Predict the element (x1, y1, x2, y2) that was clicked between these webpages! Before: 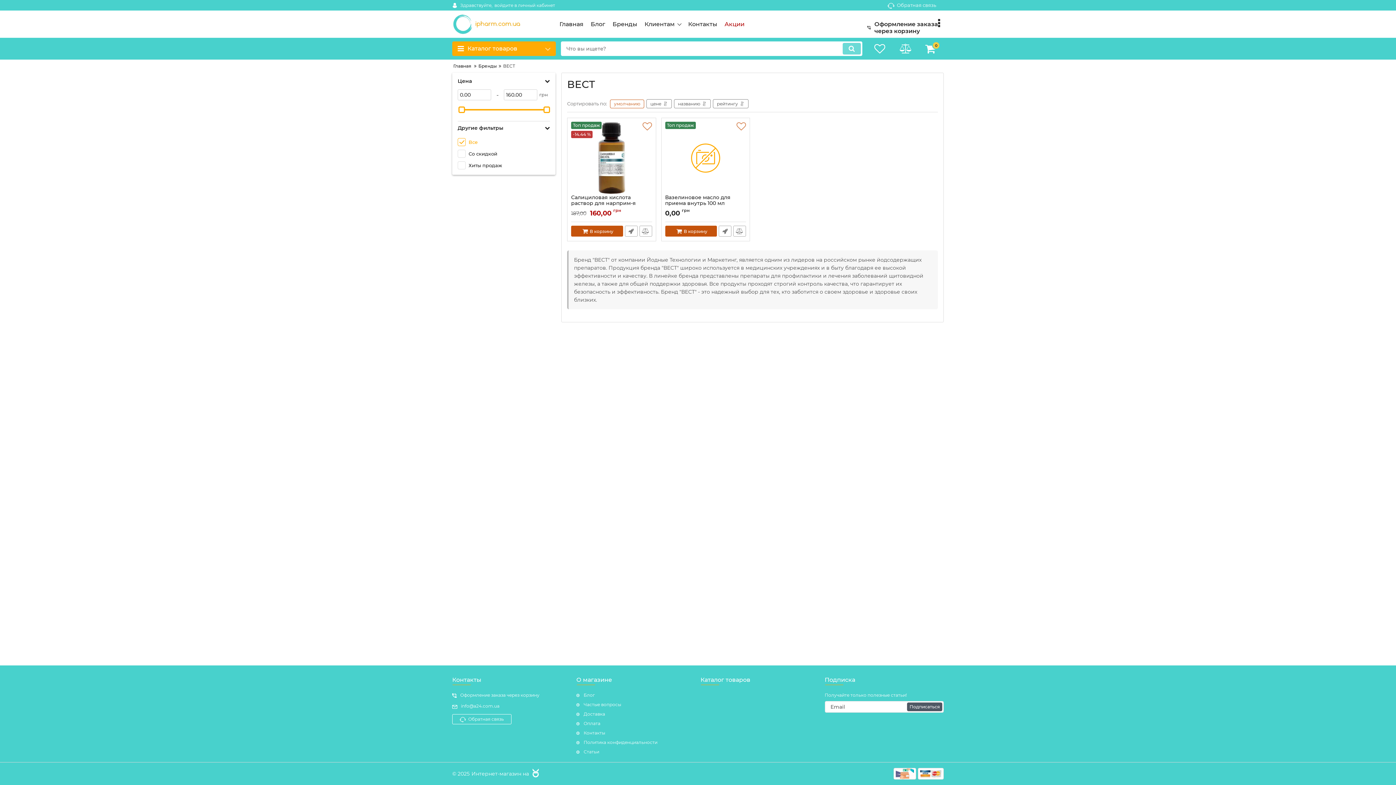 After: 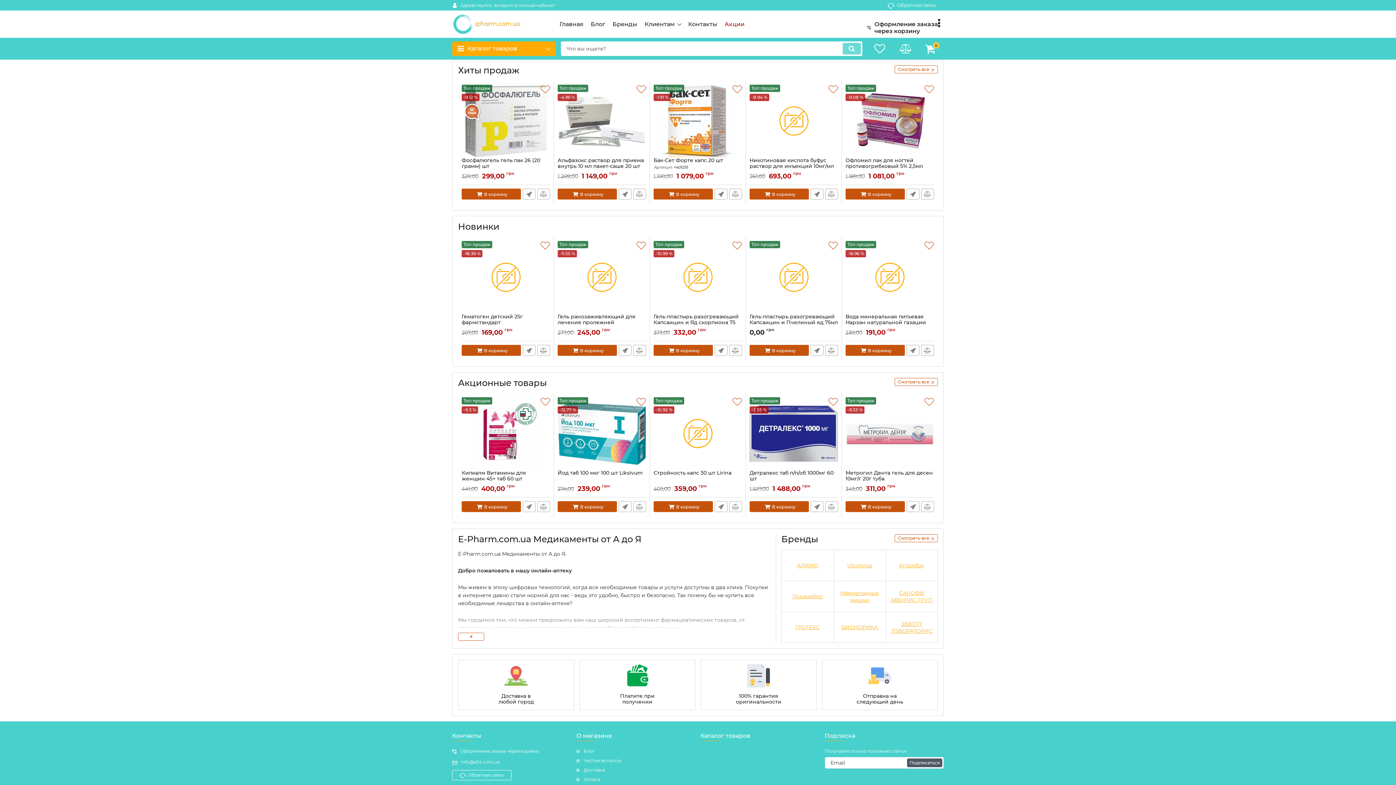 Action: bbox: (641, 19, 684, 28) label: Клиентам 